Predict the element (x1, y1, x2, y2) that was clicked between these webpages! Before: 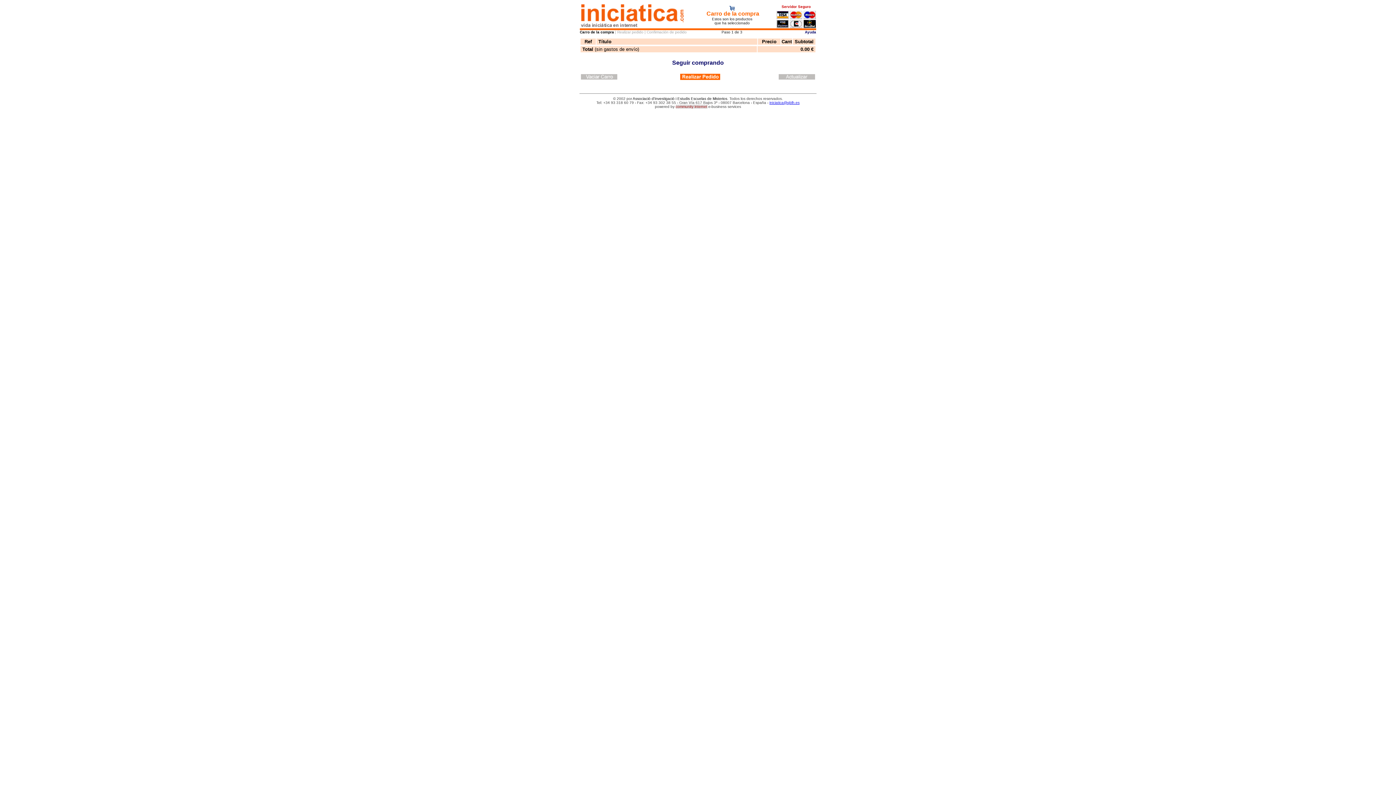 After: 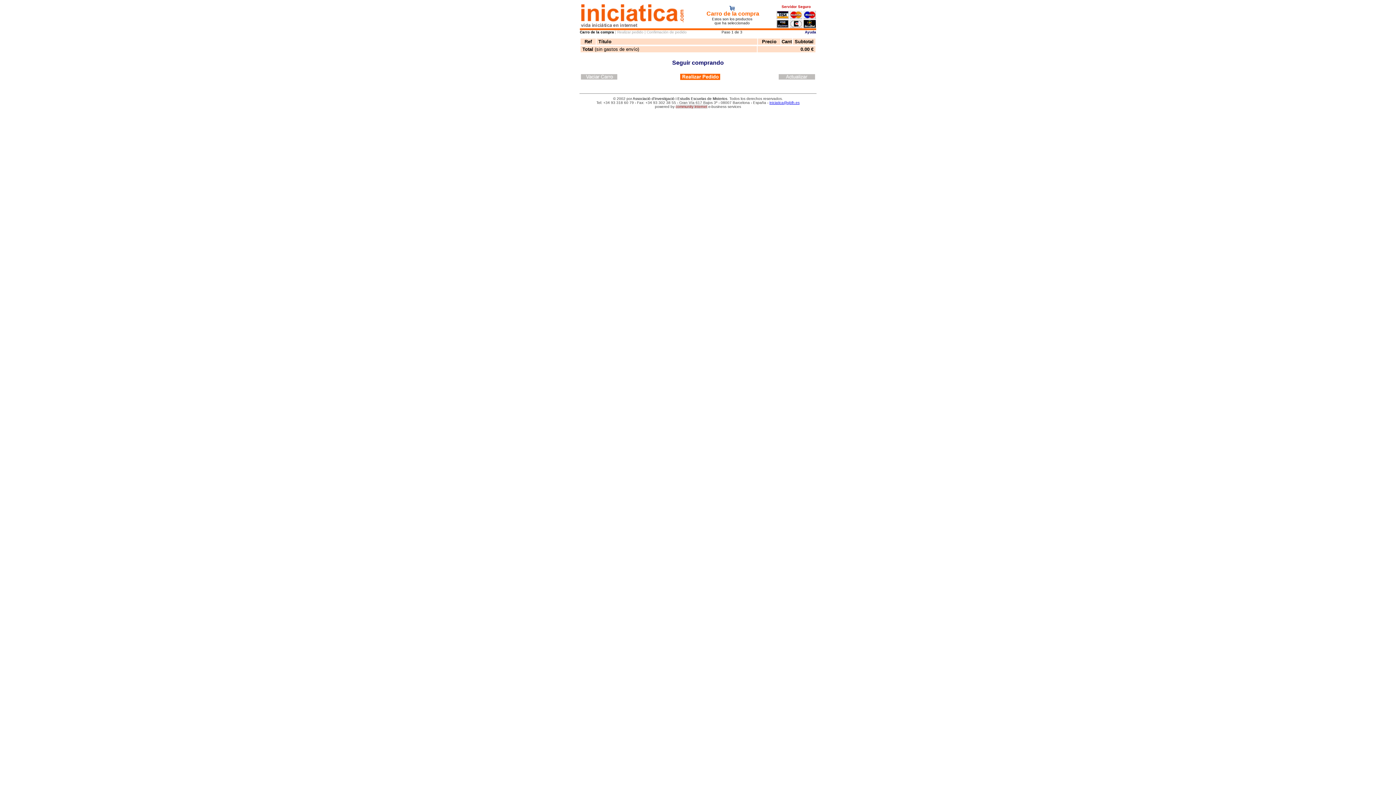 Action: label: community internet bbox: (675, 104, 707, 108)